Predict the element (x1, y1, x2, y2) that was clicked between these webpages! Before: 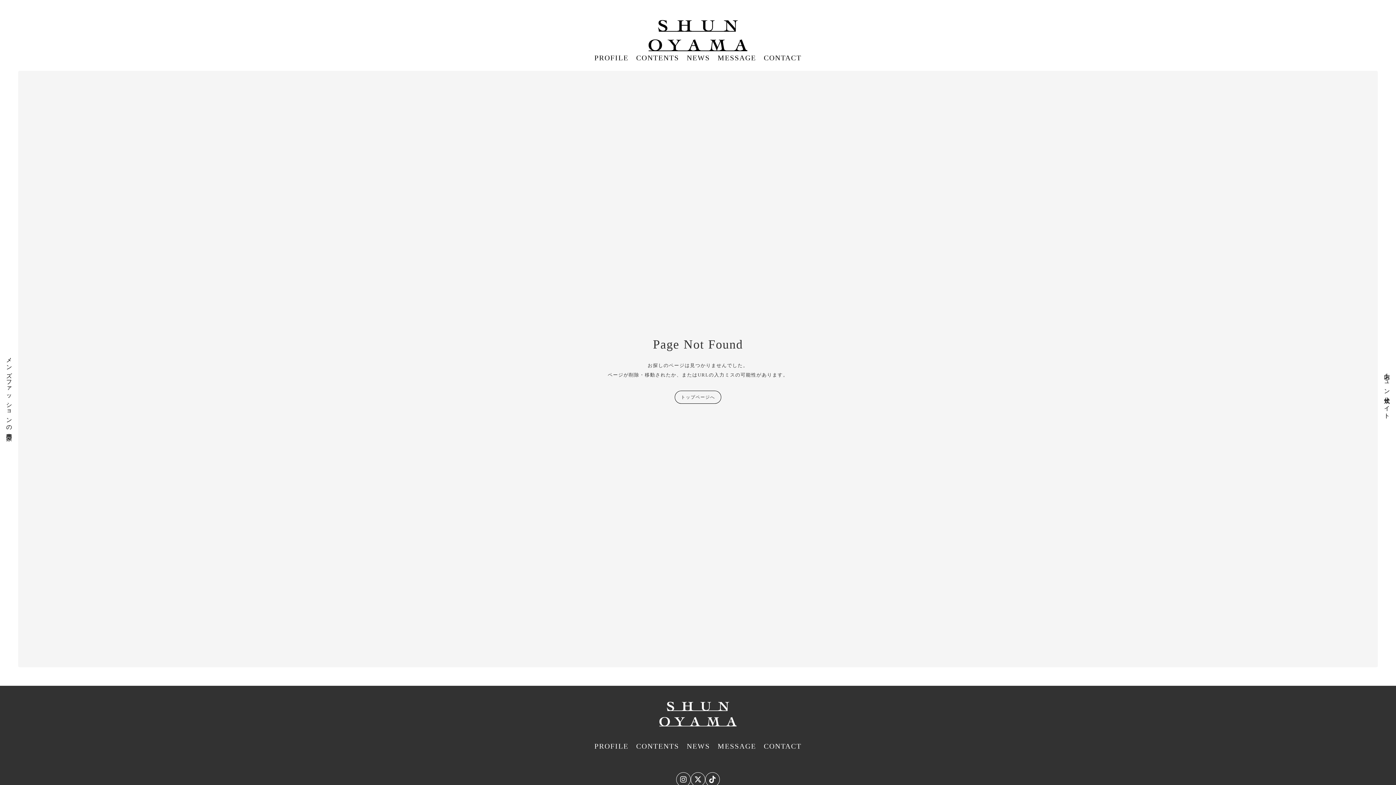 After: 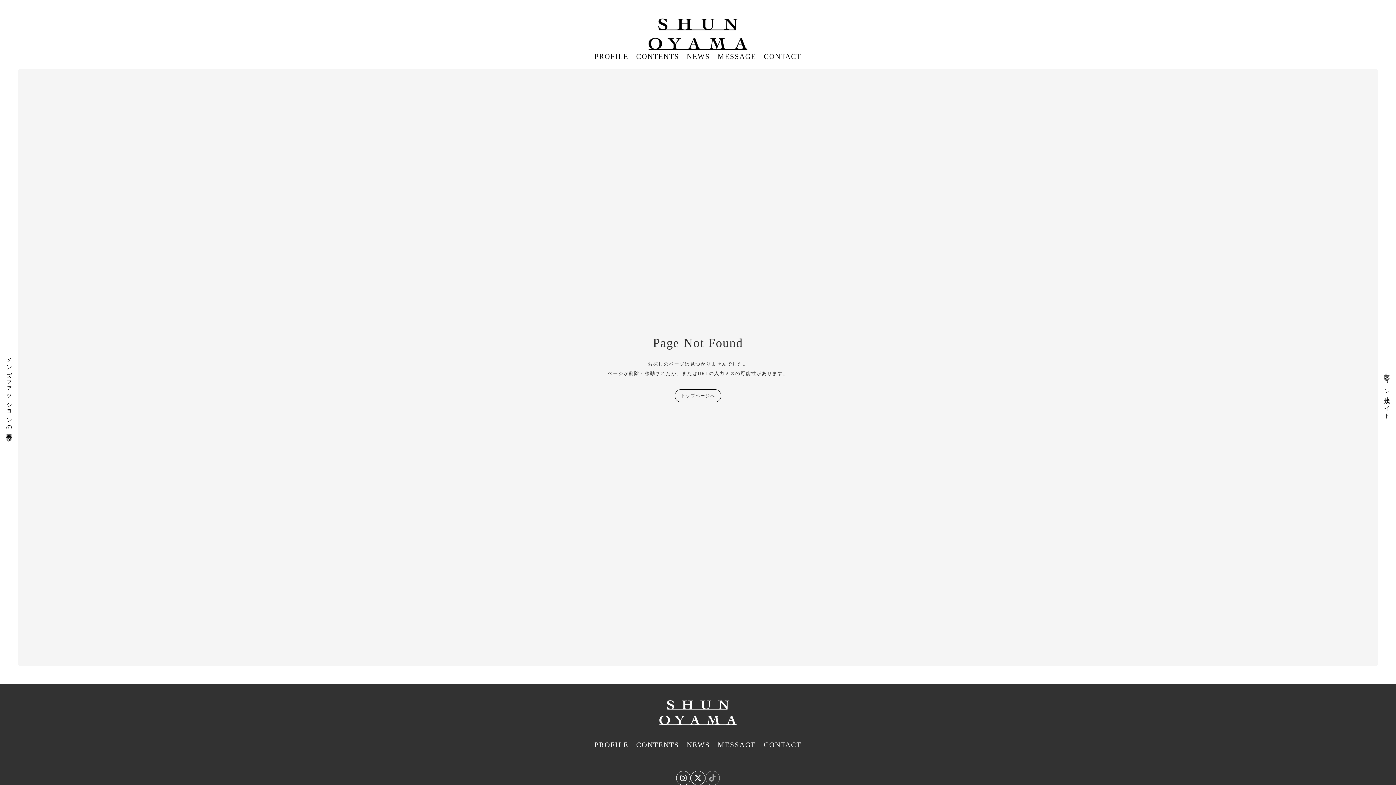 Action: bbox: (705, 772, 720, 787)